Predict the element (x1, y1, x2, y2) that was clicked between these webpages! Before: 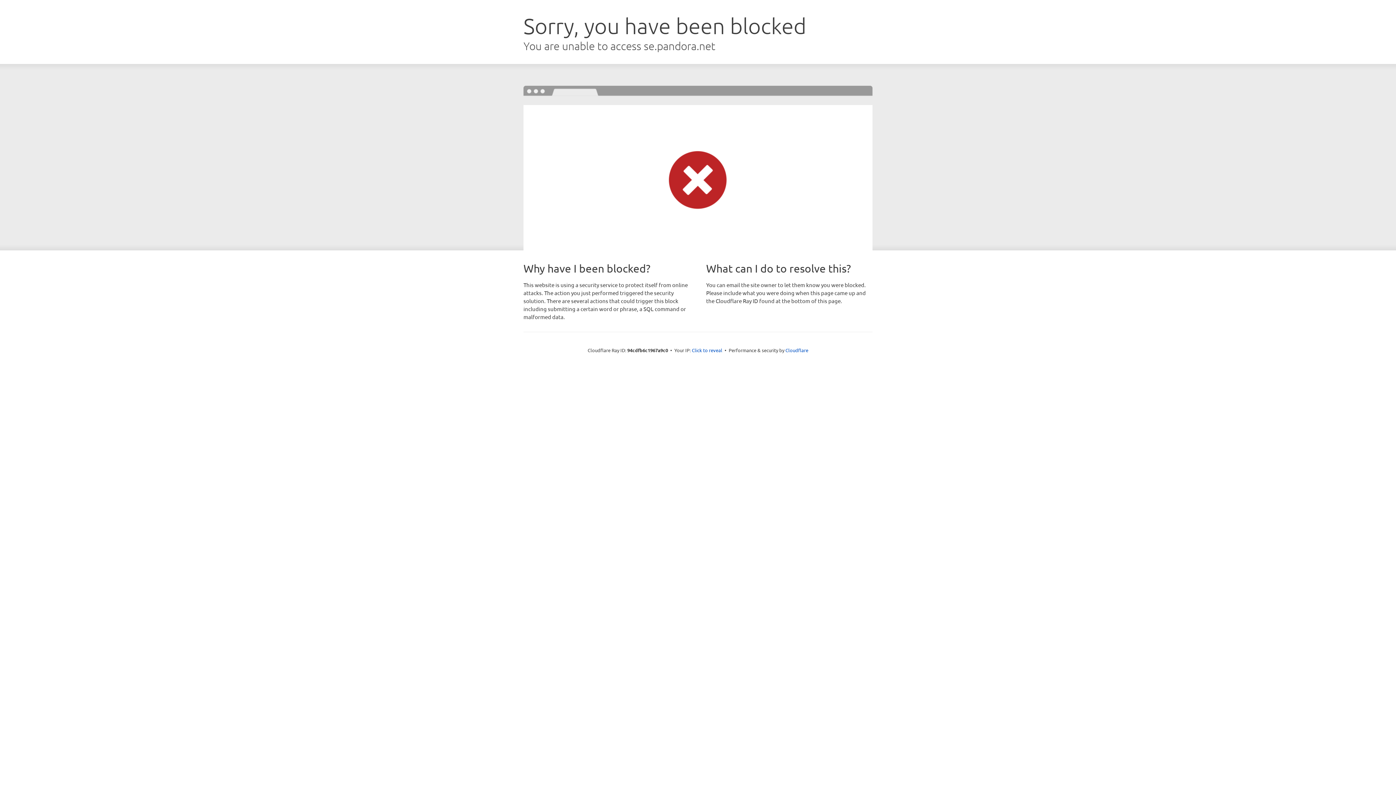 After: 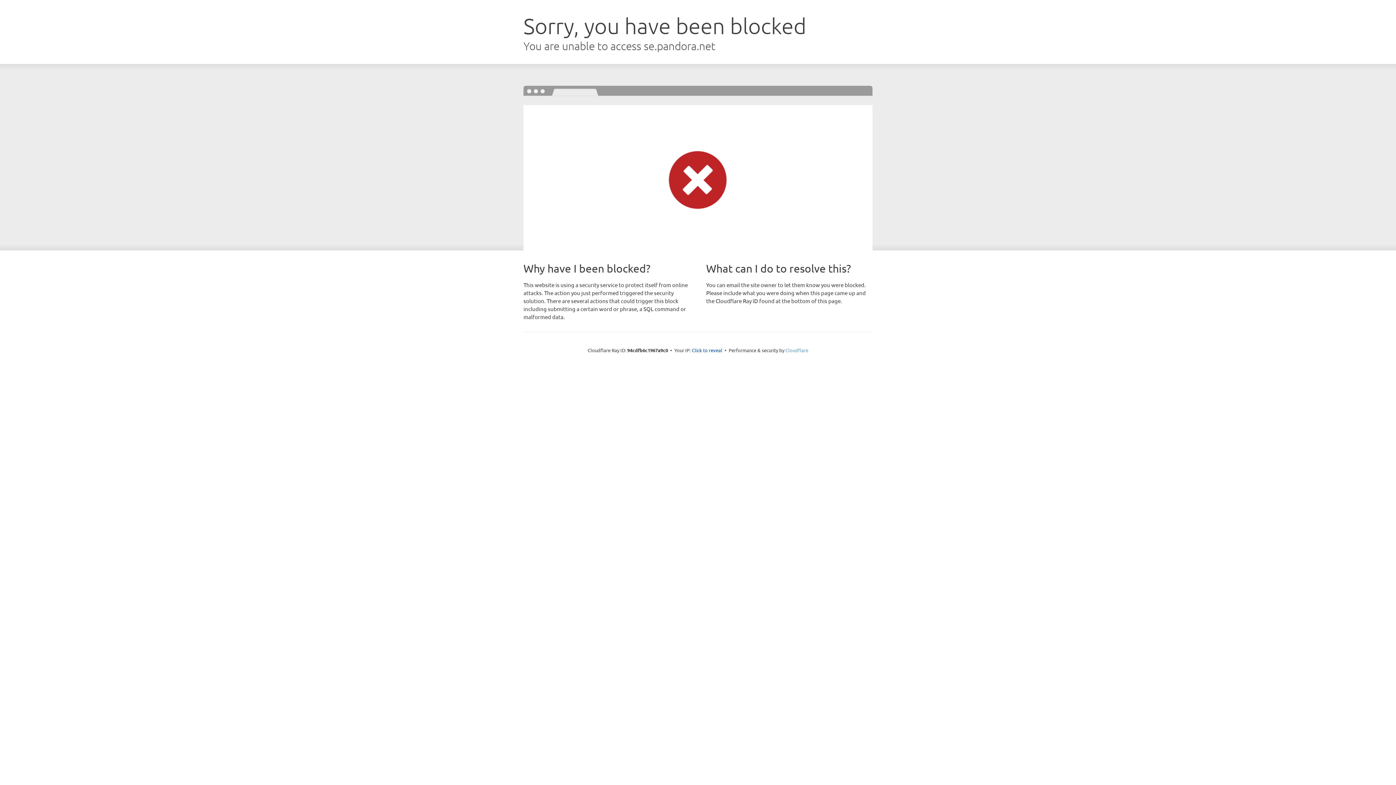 Action: label: Cloudflare bbox: (785, 347, 808, 353)